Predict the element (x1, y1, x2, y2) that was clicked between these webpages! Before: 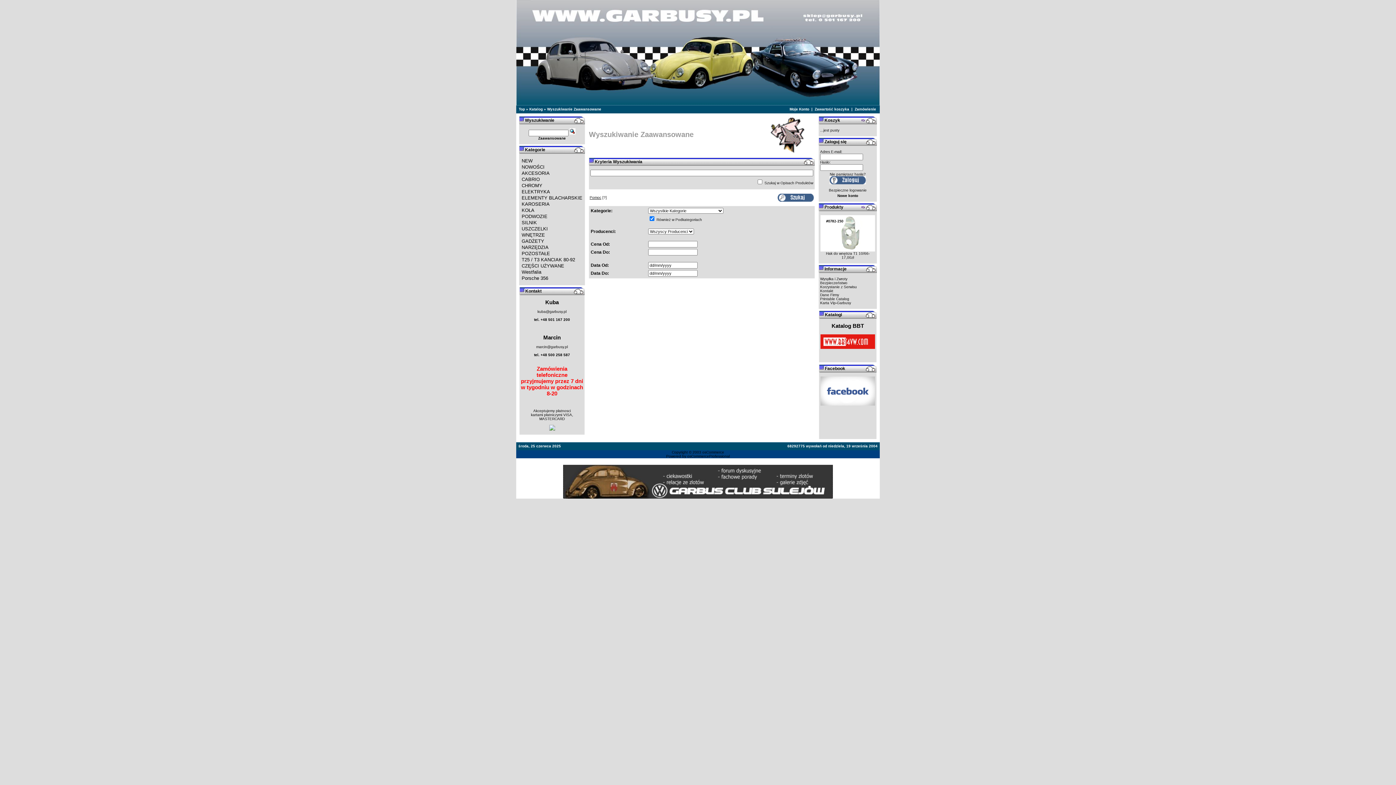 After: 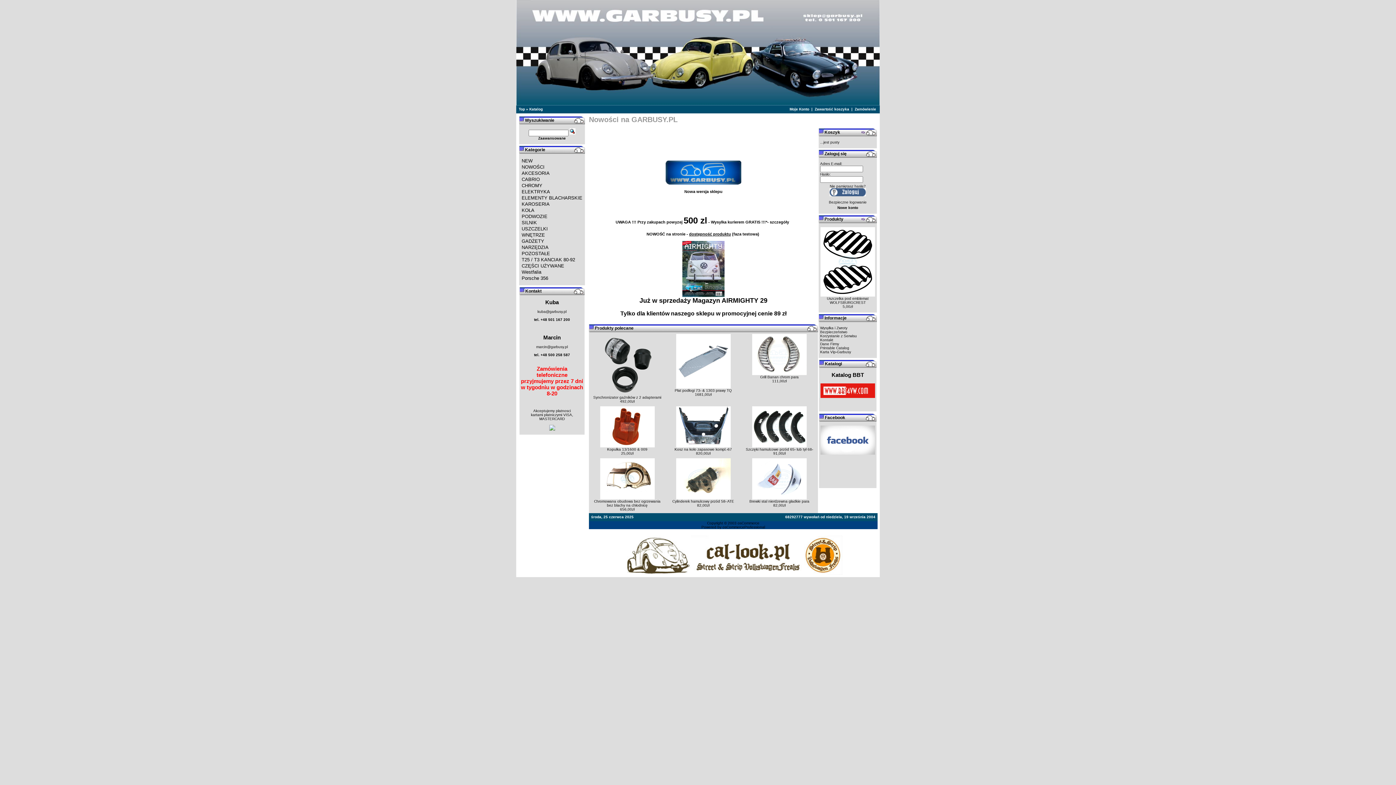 Action: bbox: (861, 207, 865, 212)